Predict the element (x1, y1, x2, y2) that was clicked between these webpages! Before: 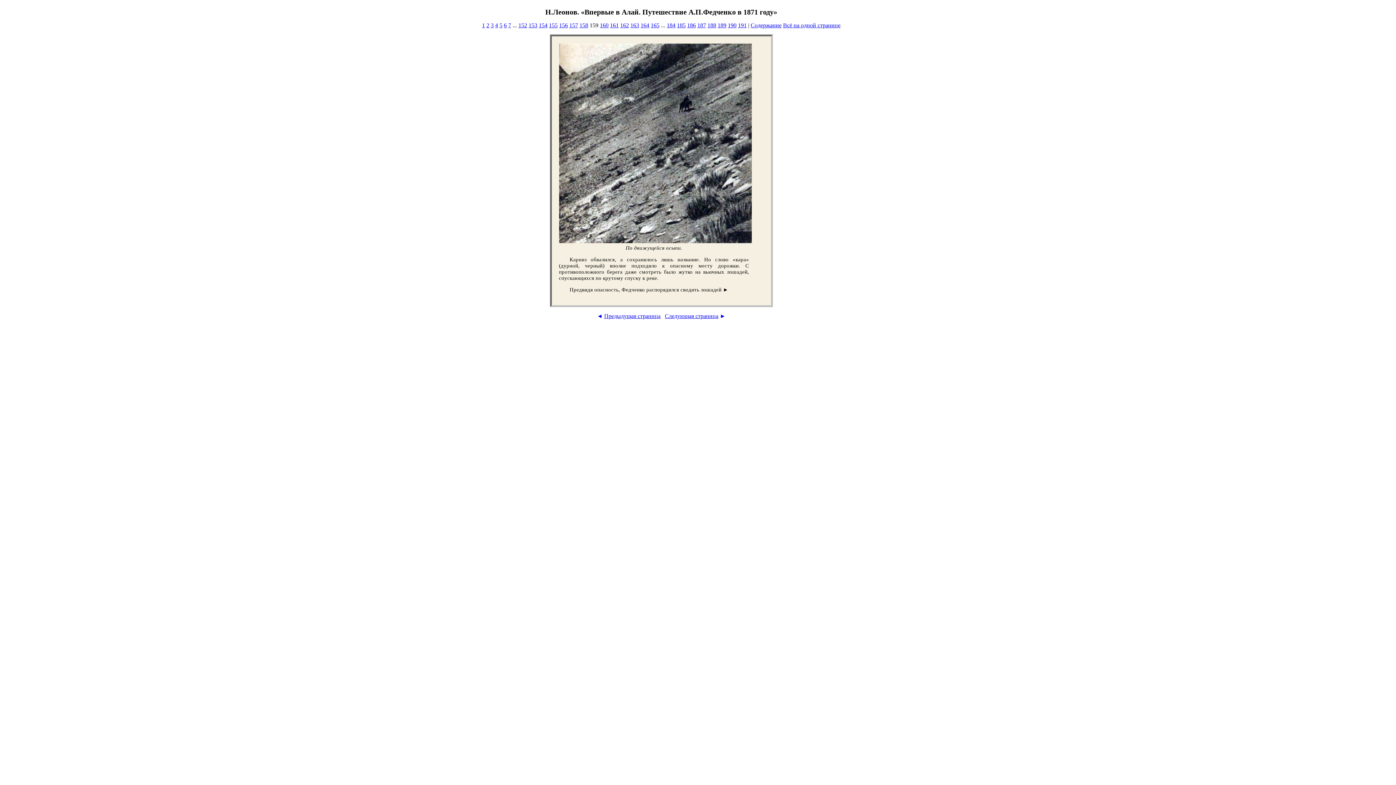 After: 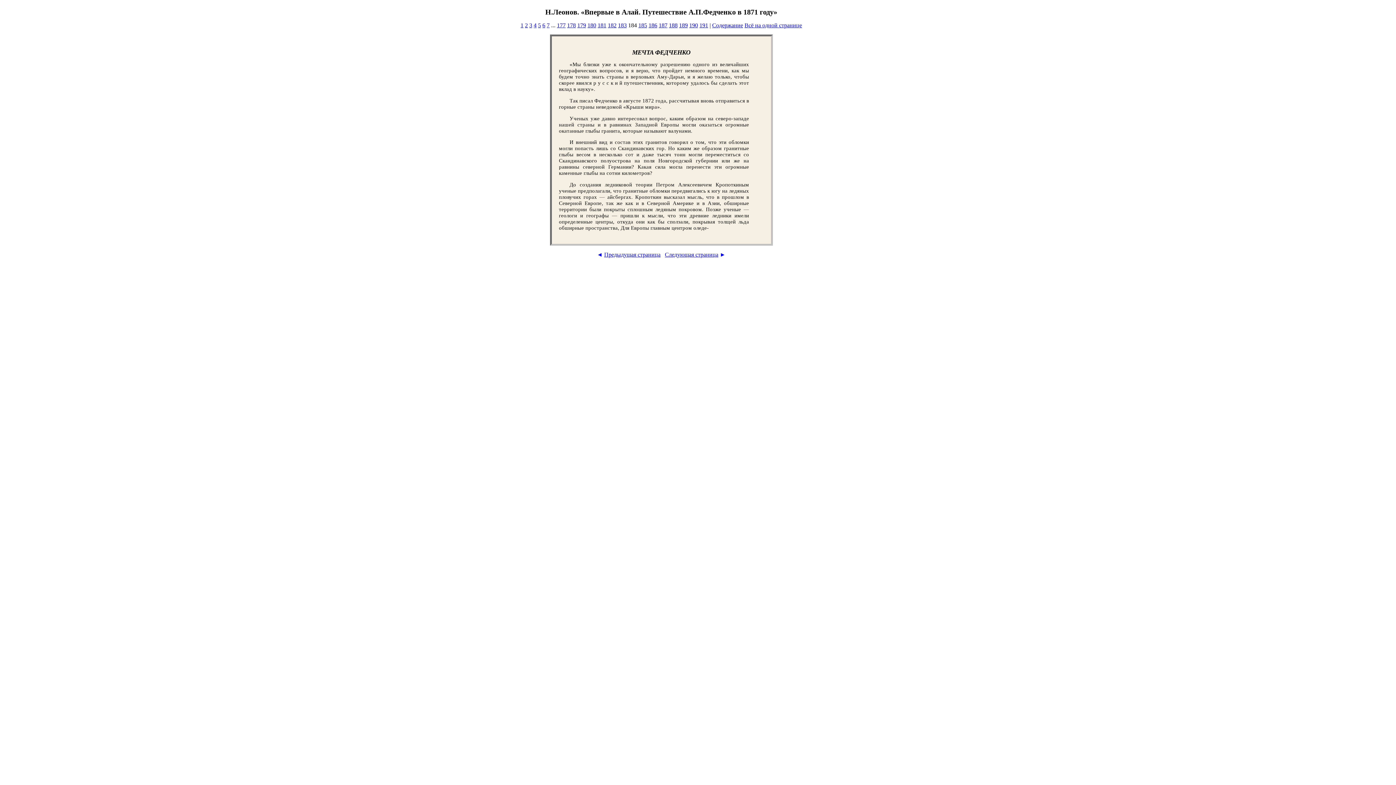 Action: bbox: (666, 22, 675, 28) label: 184